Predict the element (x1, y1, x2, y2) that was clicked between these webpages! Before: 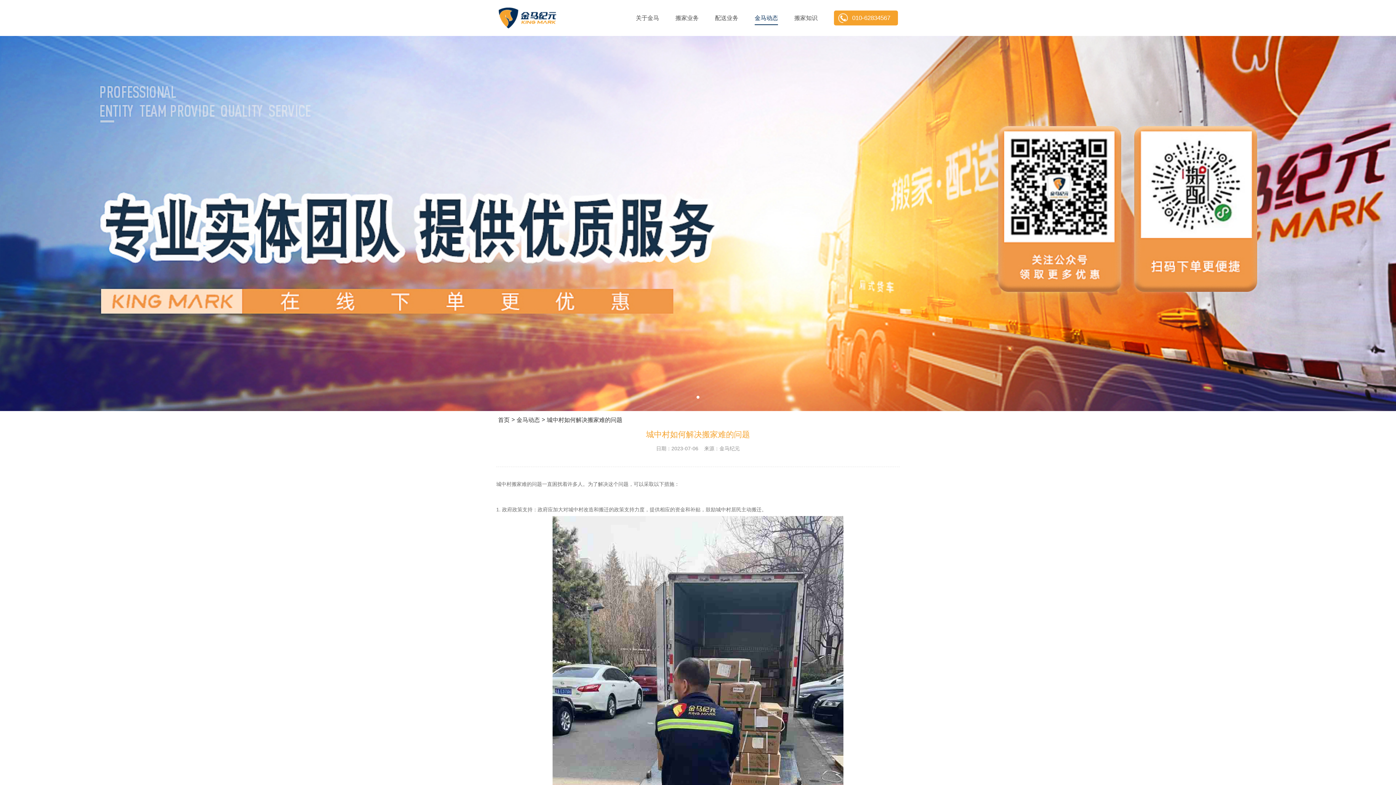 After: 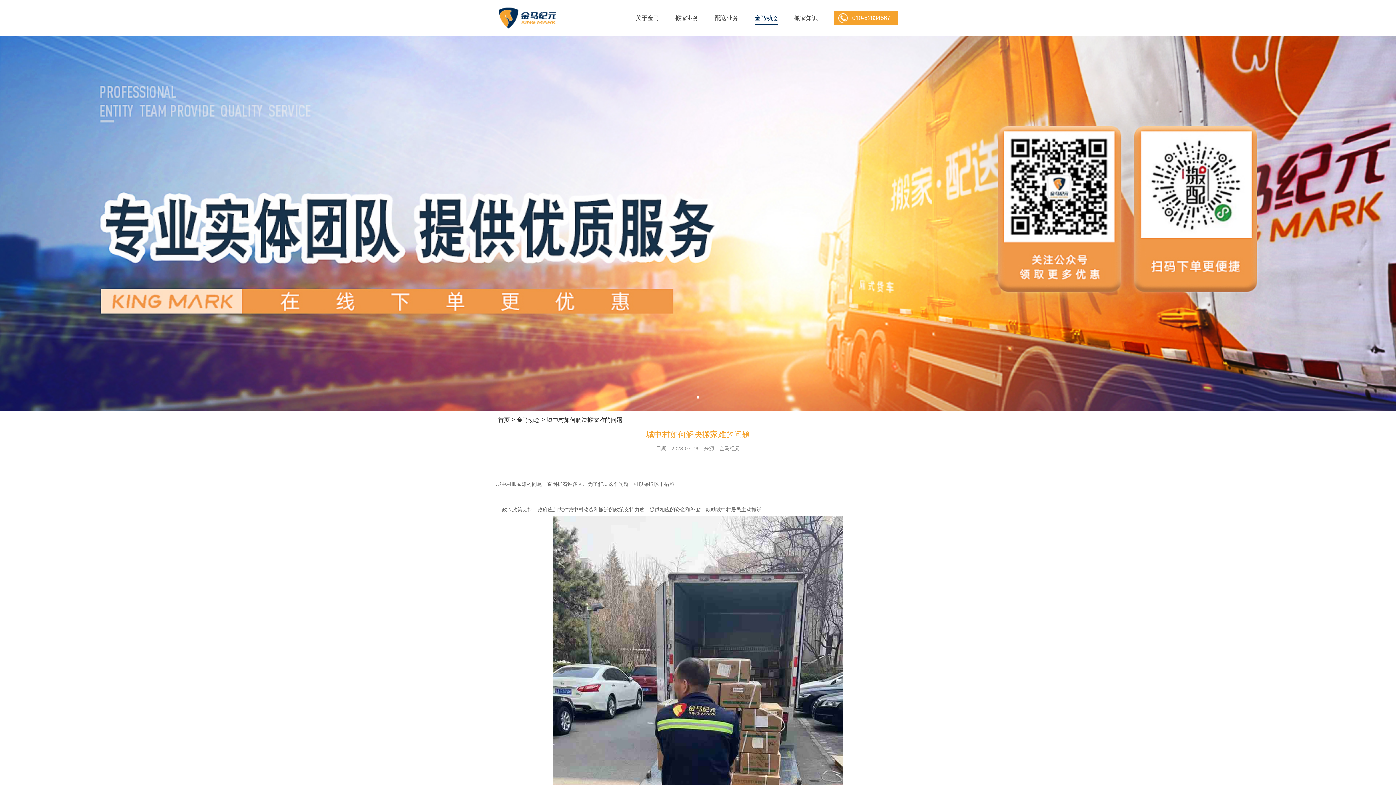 Action: bbox: (696, 396, 699, 398) label: Go to slide 1